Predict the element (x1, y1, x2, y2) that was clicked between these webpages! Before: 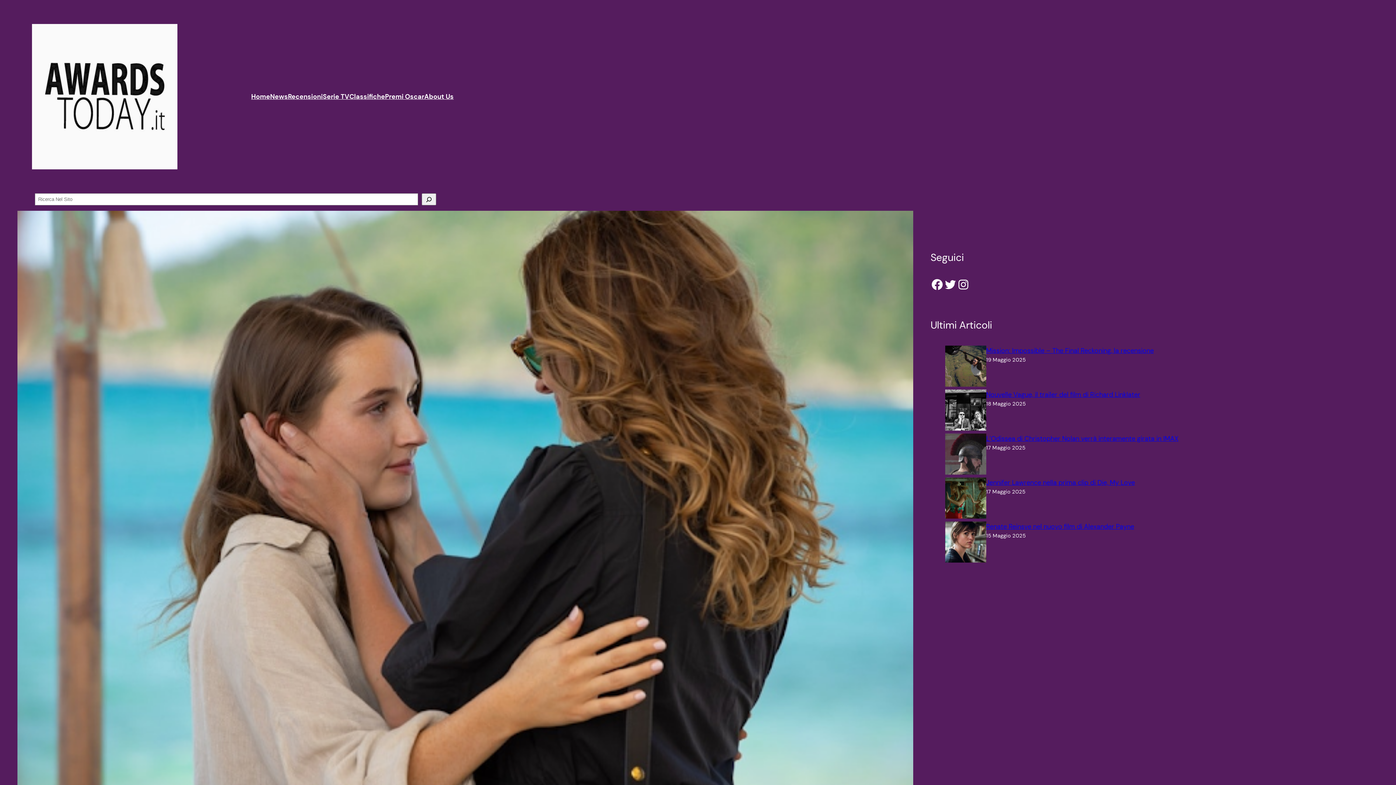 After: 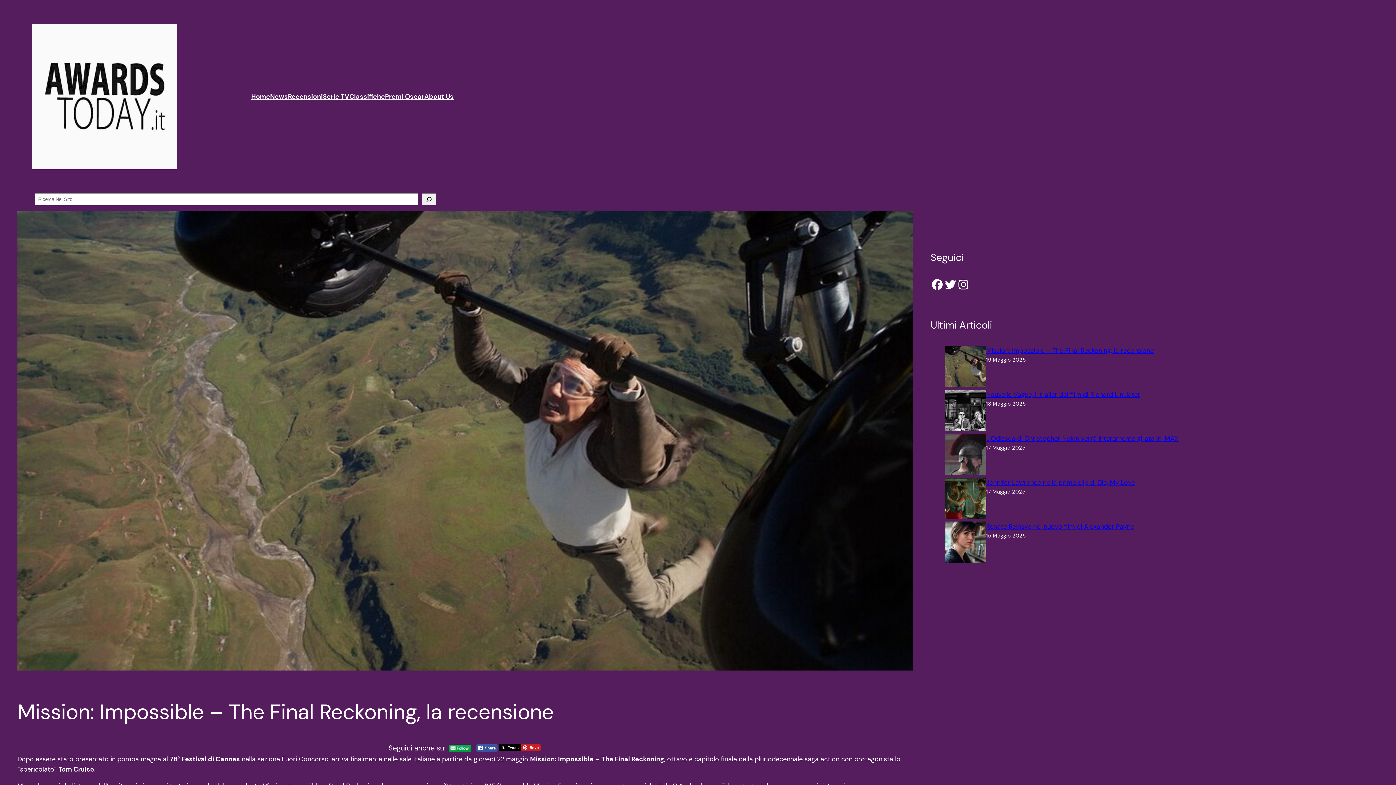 Action: bbox: (945, 345, 986, 389) label: Mission: Impossible – The Final Reckoning, la recensione